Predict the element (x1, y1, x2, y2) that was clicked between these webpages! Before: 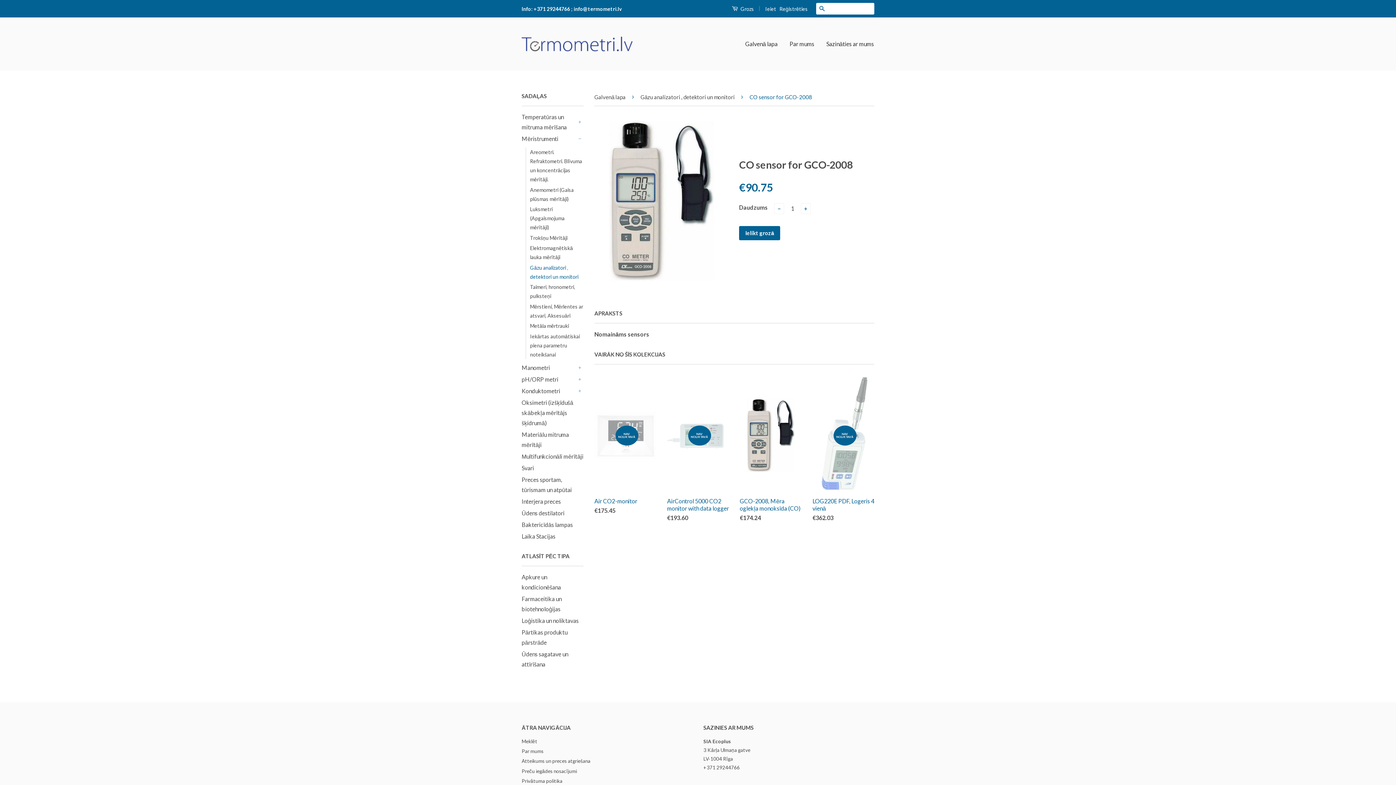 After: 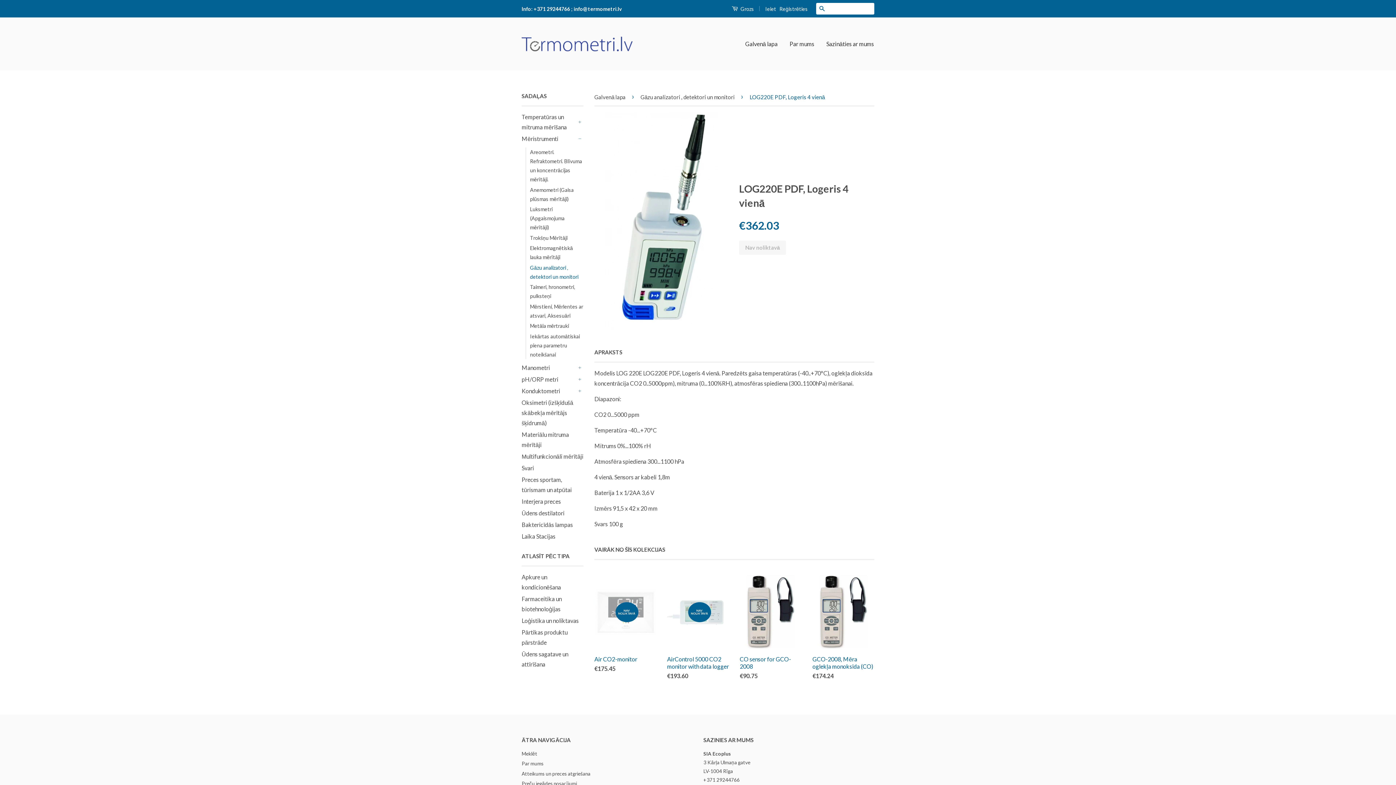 Action: label: NAV NOLIKTAVĀ

LOG220E PDF, Logeris 4 vienā

€362.03 bbox: (812, 376, 874, 535)